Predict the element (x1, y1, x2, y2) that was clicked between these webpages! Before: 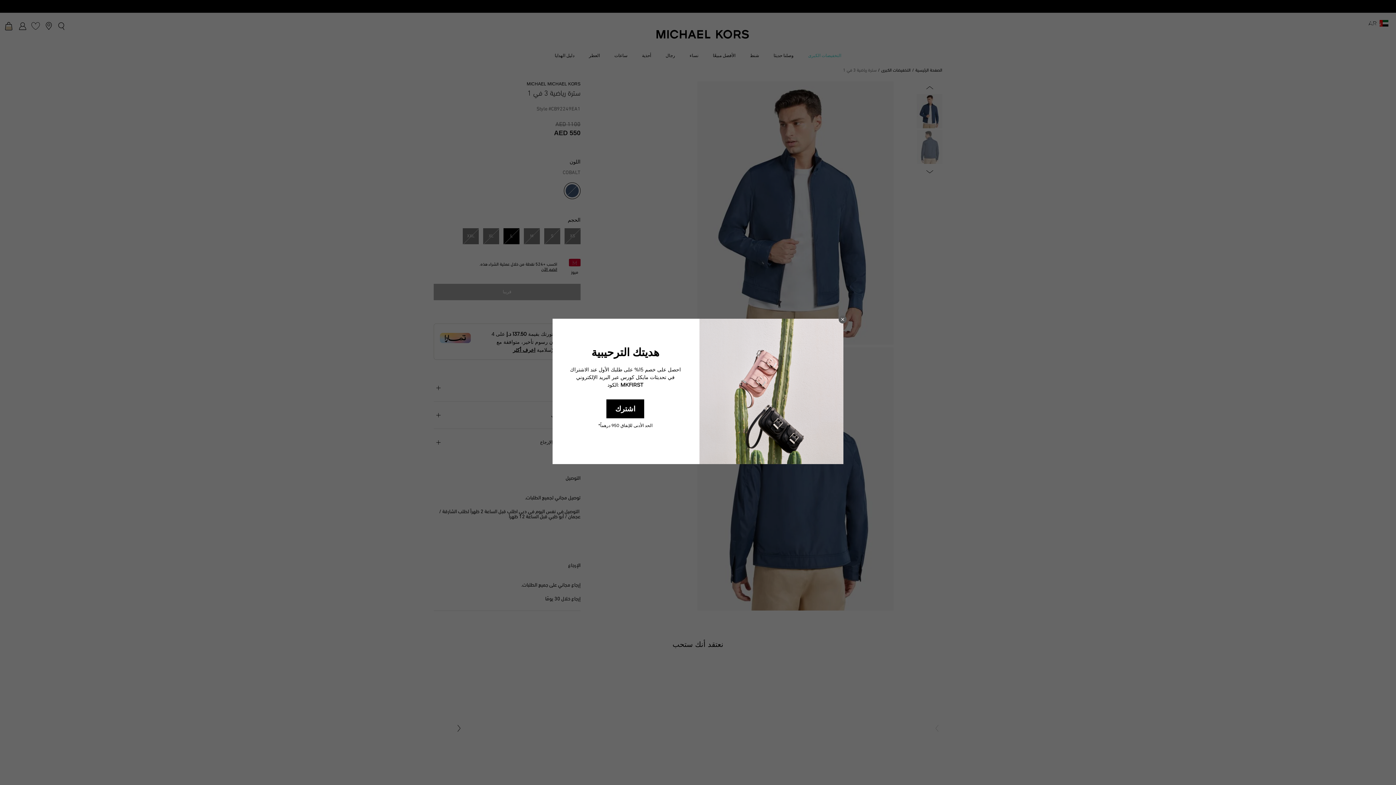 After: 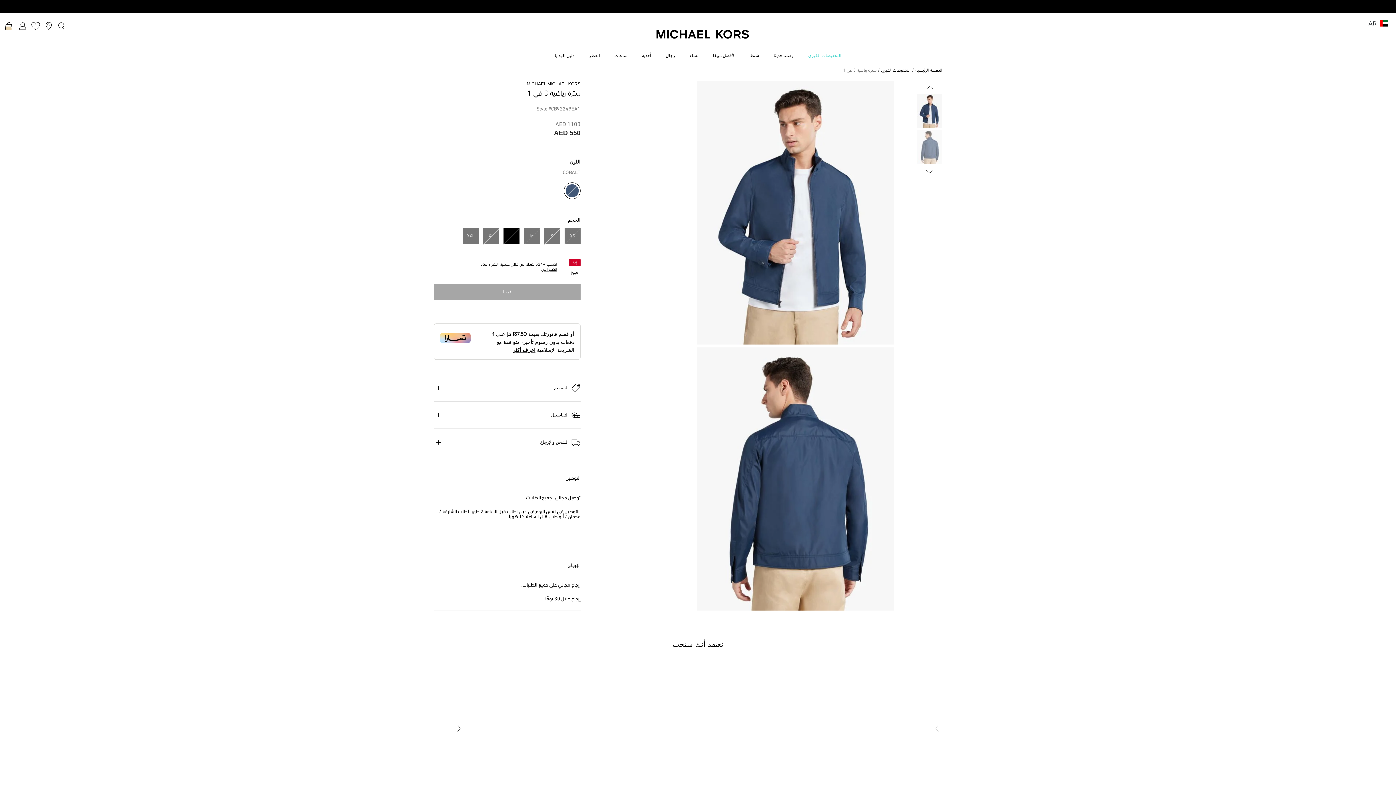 Action: label: Close bbox: (768, 353, 772, 357)